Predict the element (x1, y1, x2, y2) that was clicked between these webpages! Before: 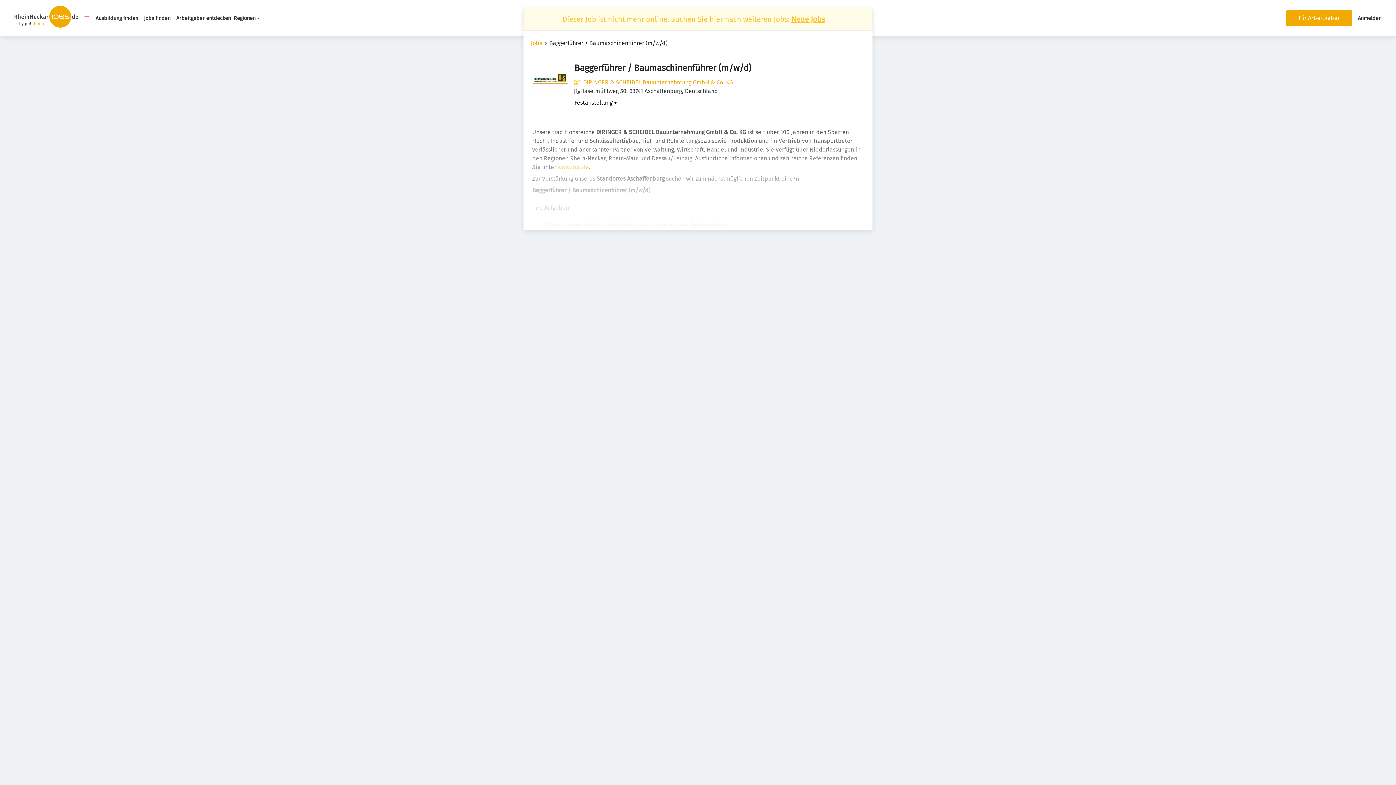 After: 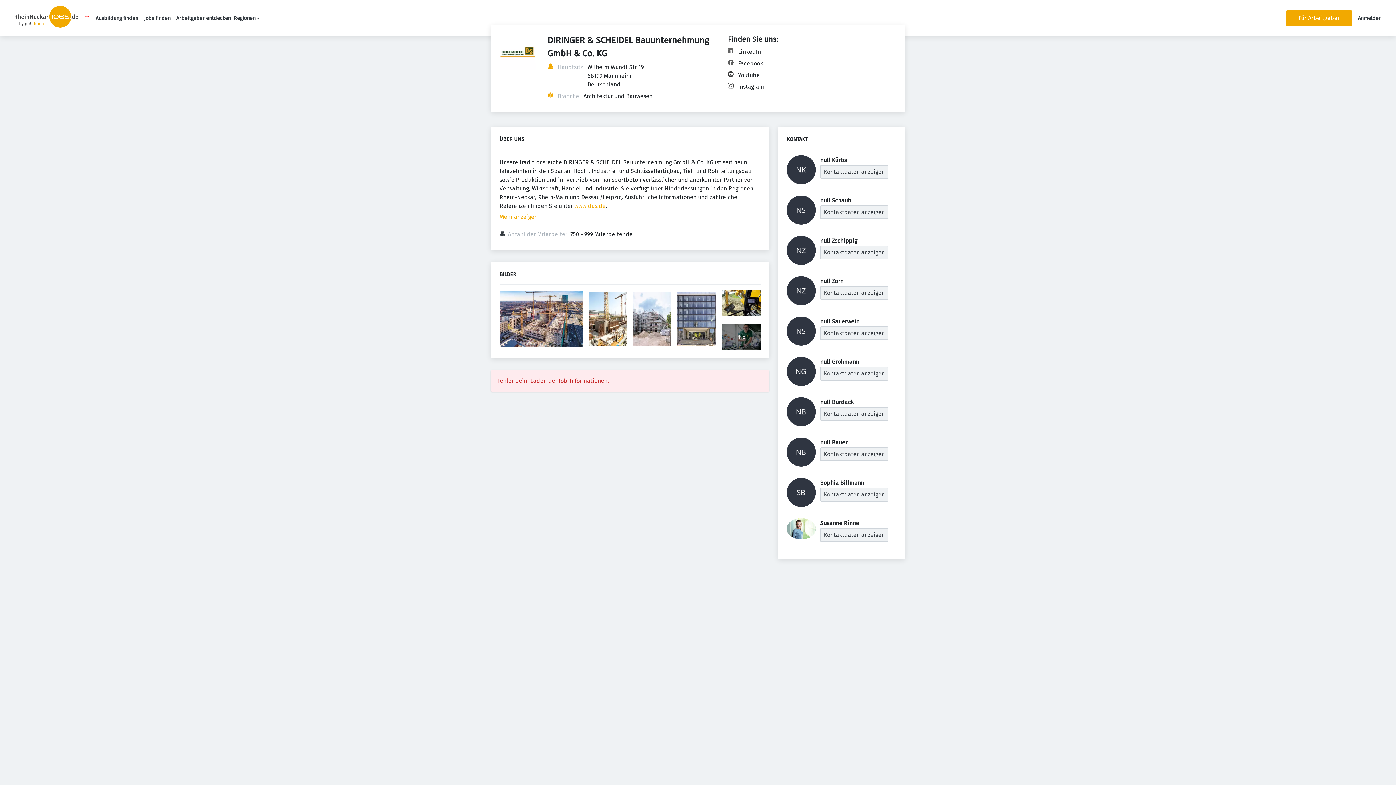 Action: bbox: (583, 78, 733, 86) label: DIRINGER & SCHEIDEL Bauunternehmung GmbH & Co. KG